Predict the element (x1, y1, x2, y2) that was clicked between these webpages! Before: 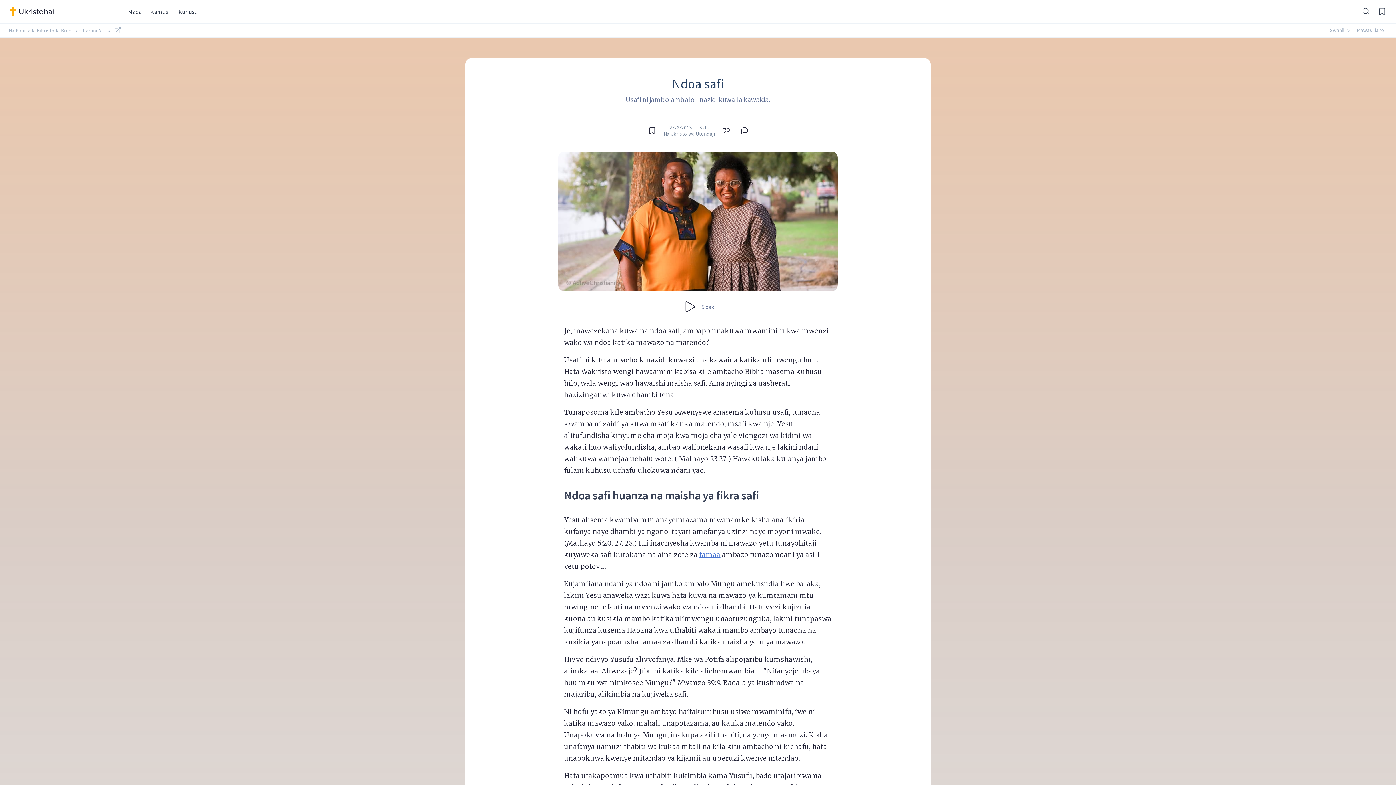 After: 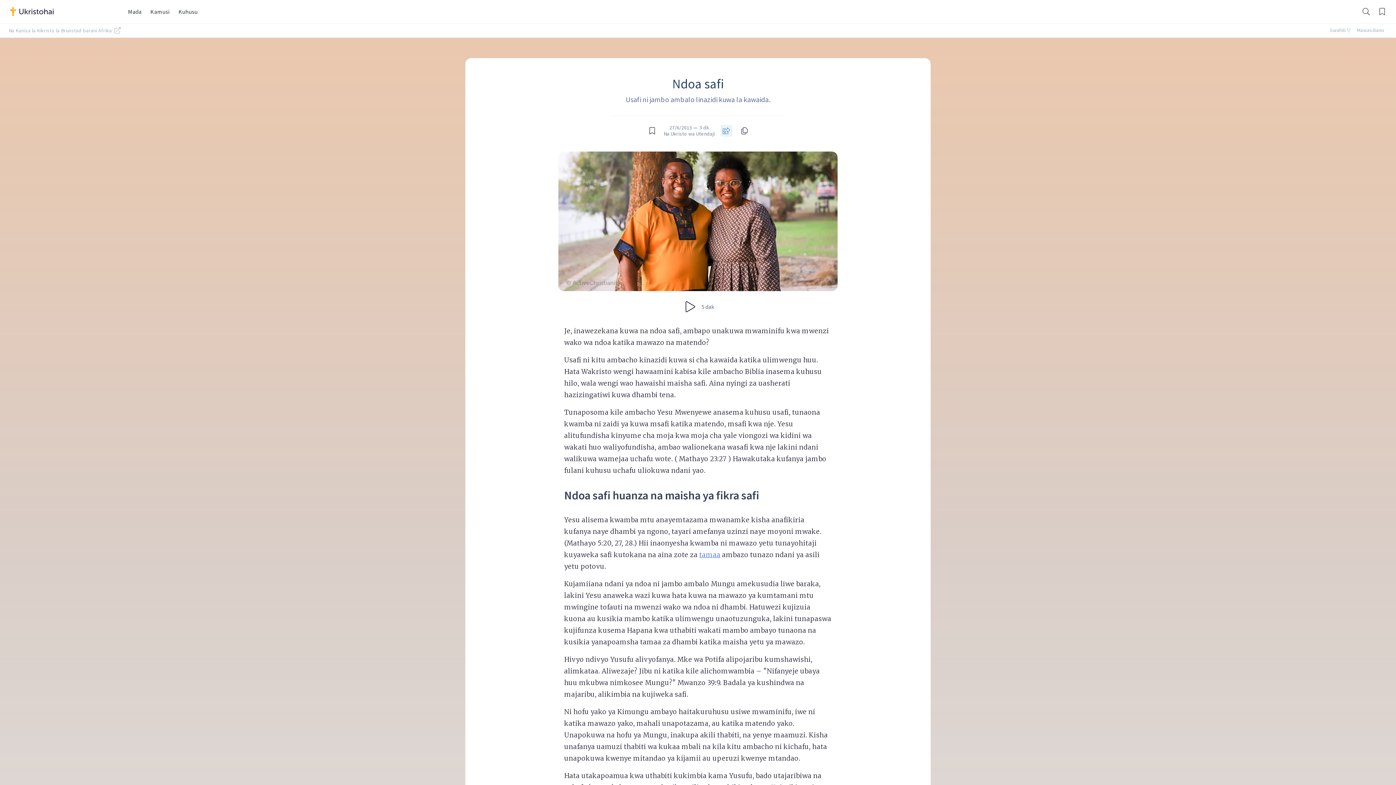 Action: bbox: (720, 125, 732, 136) label: View Share Options